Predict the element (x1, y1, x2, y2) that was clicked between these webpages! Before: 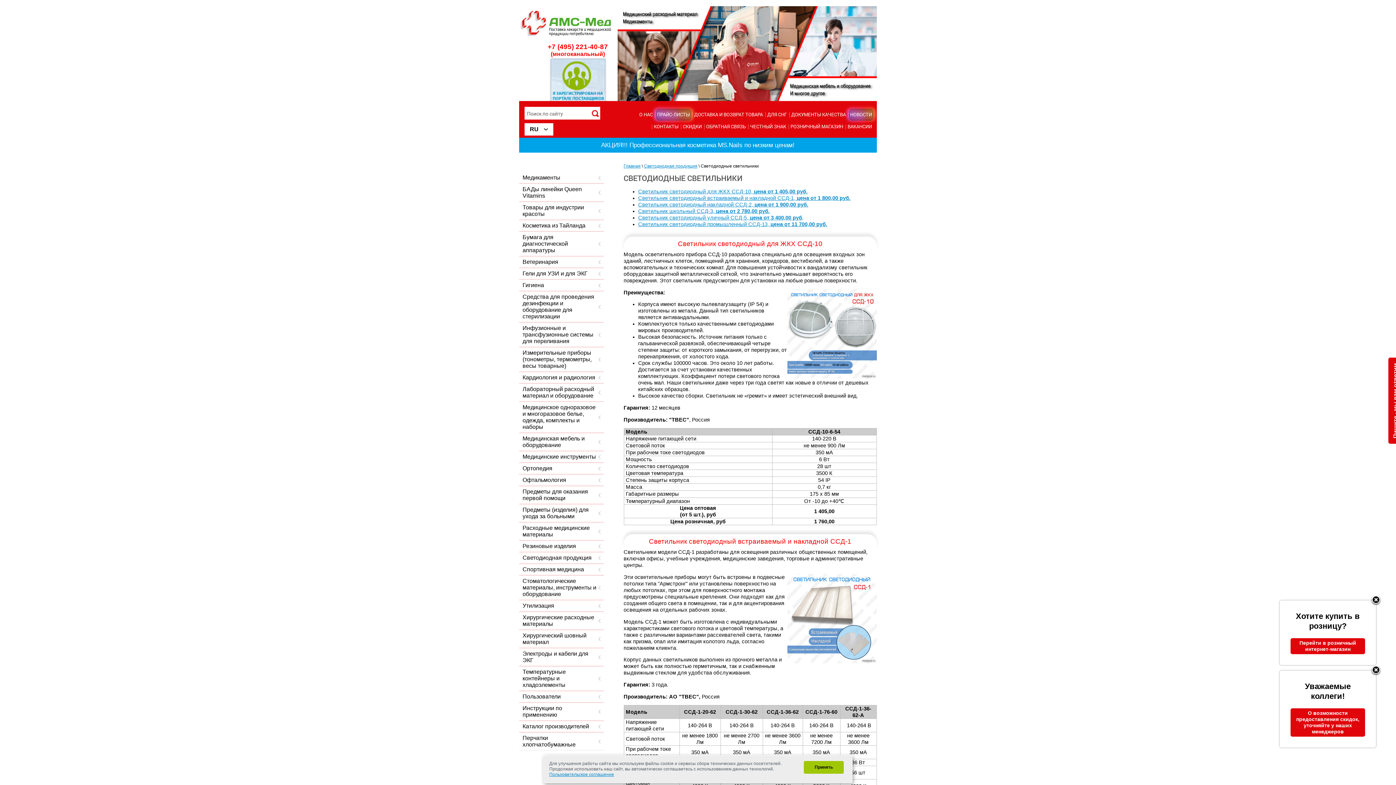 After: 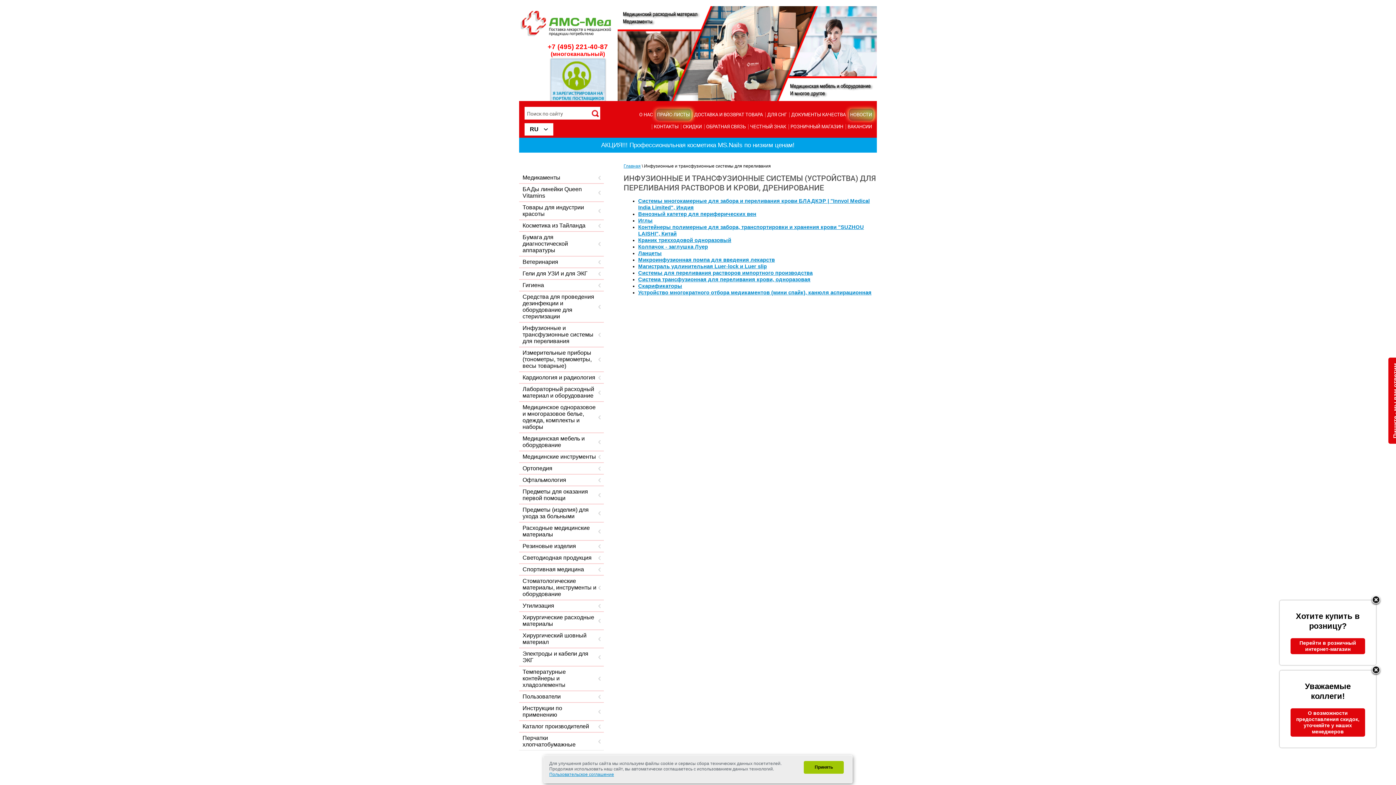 Action: label: Инфузионные и трансфузионные системы для переливания bbox: (519, 322, 603, 347)